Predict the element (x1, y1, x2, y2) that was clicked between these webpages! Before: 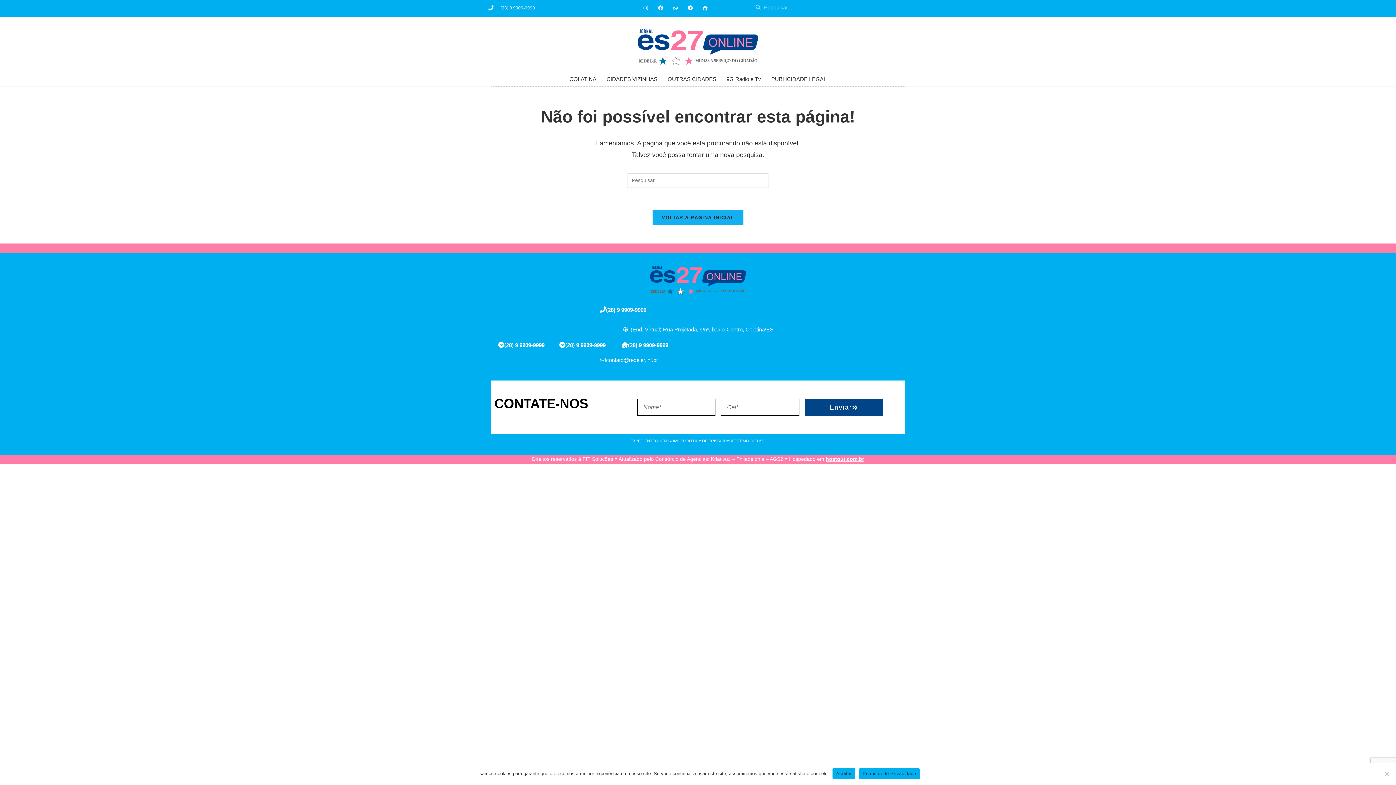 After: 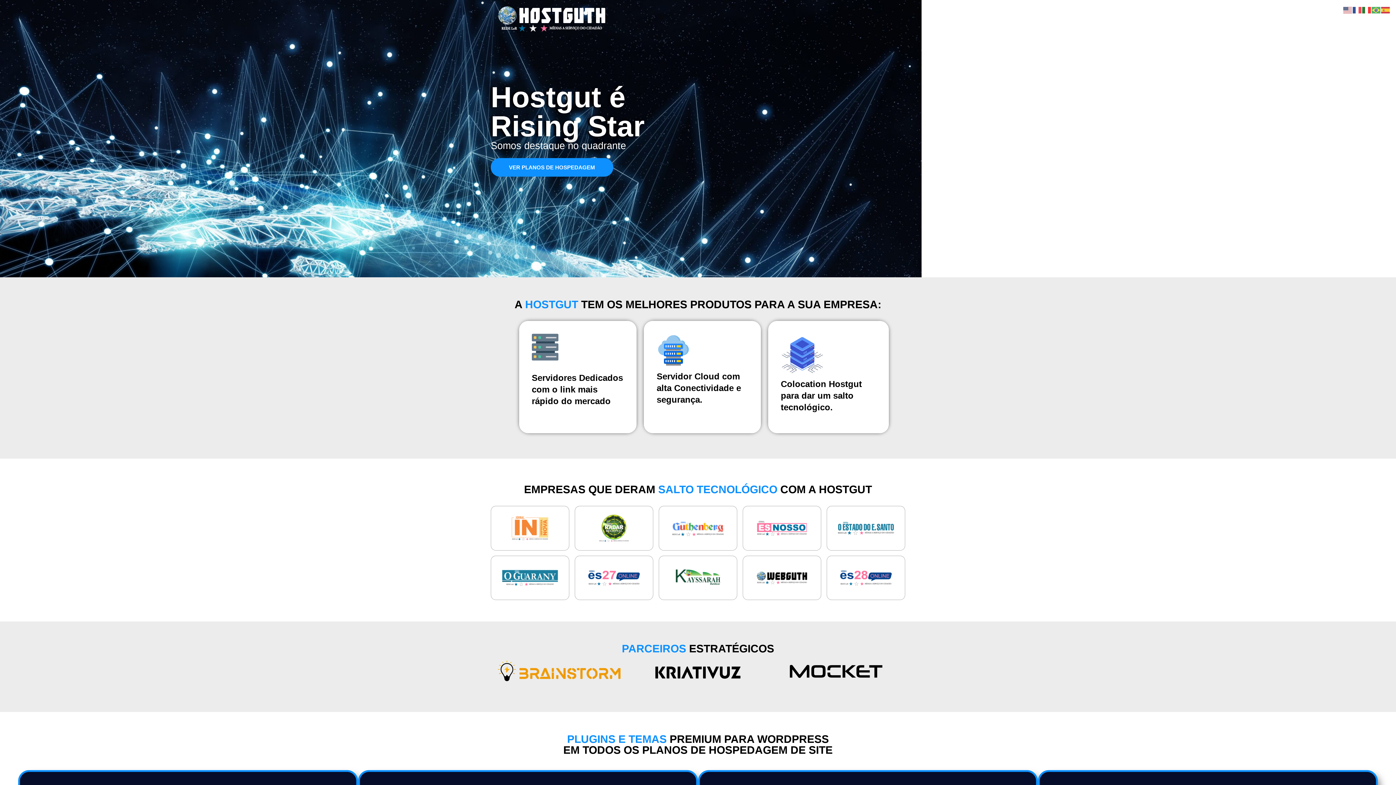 Action: bbox: (826, 456, 864, 462) label: hostgut.com.br